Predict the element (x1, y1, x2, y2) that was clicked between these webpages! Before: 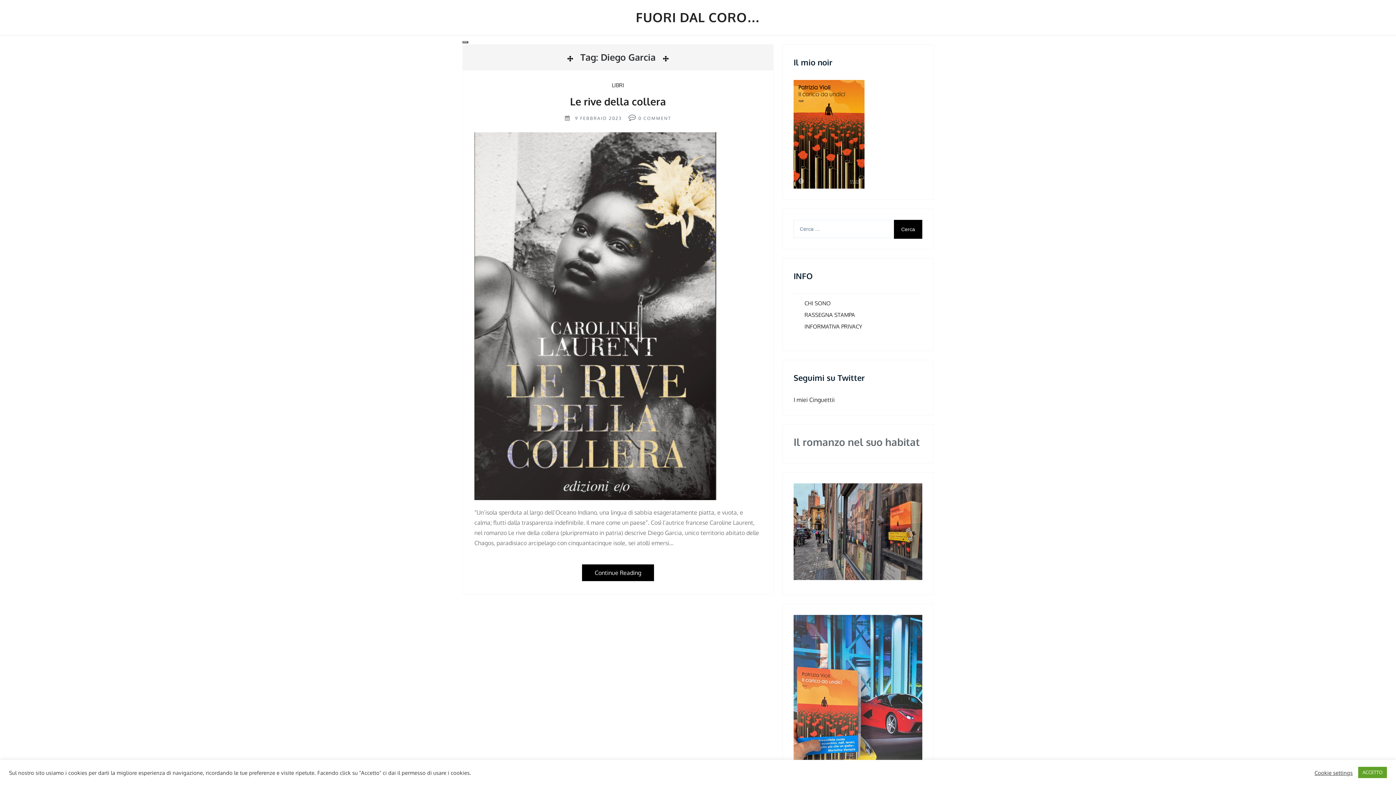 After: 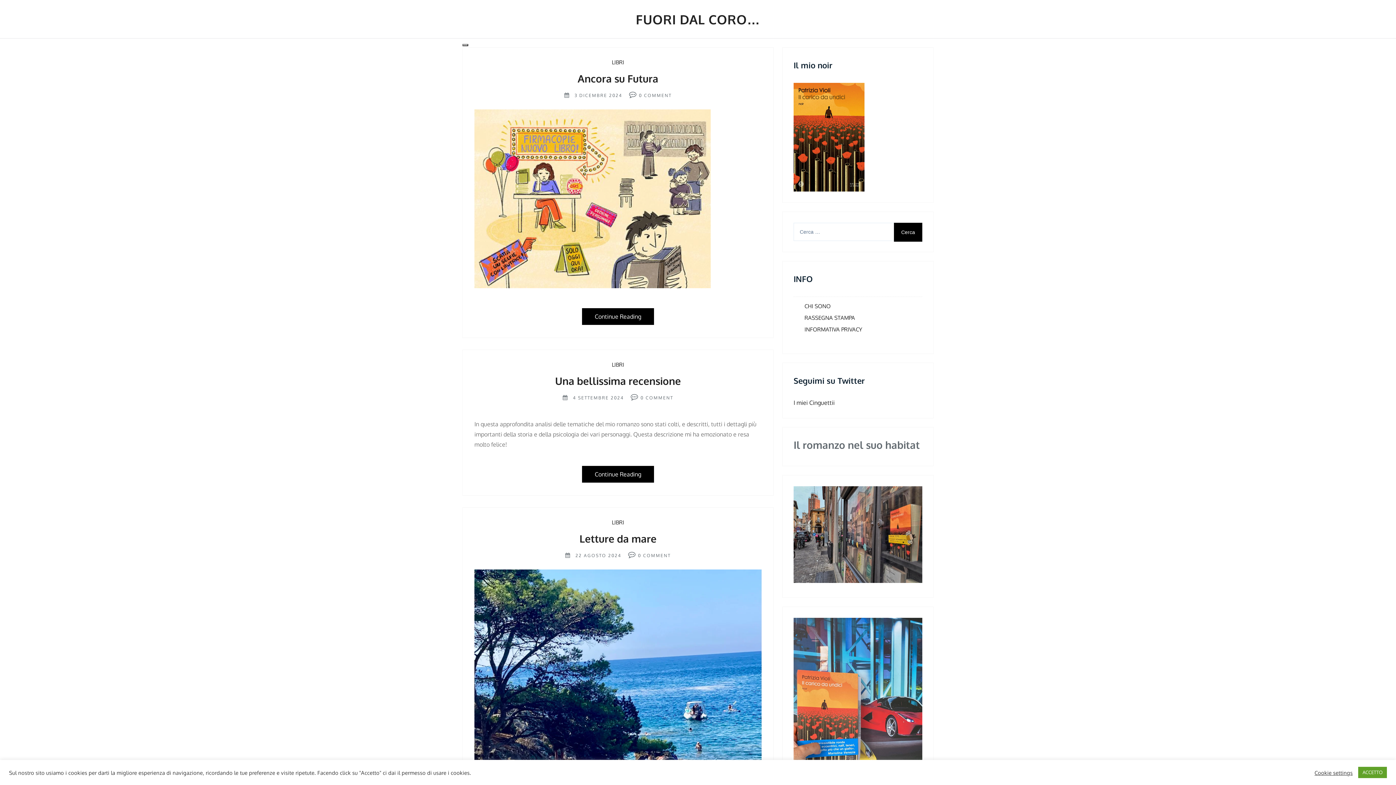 Action: label: FUORI DAL CORO… bbox: (636, 9, 760, 25)